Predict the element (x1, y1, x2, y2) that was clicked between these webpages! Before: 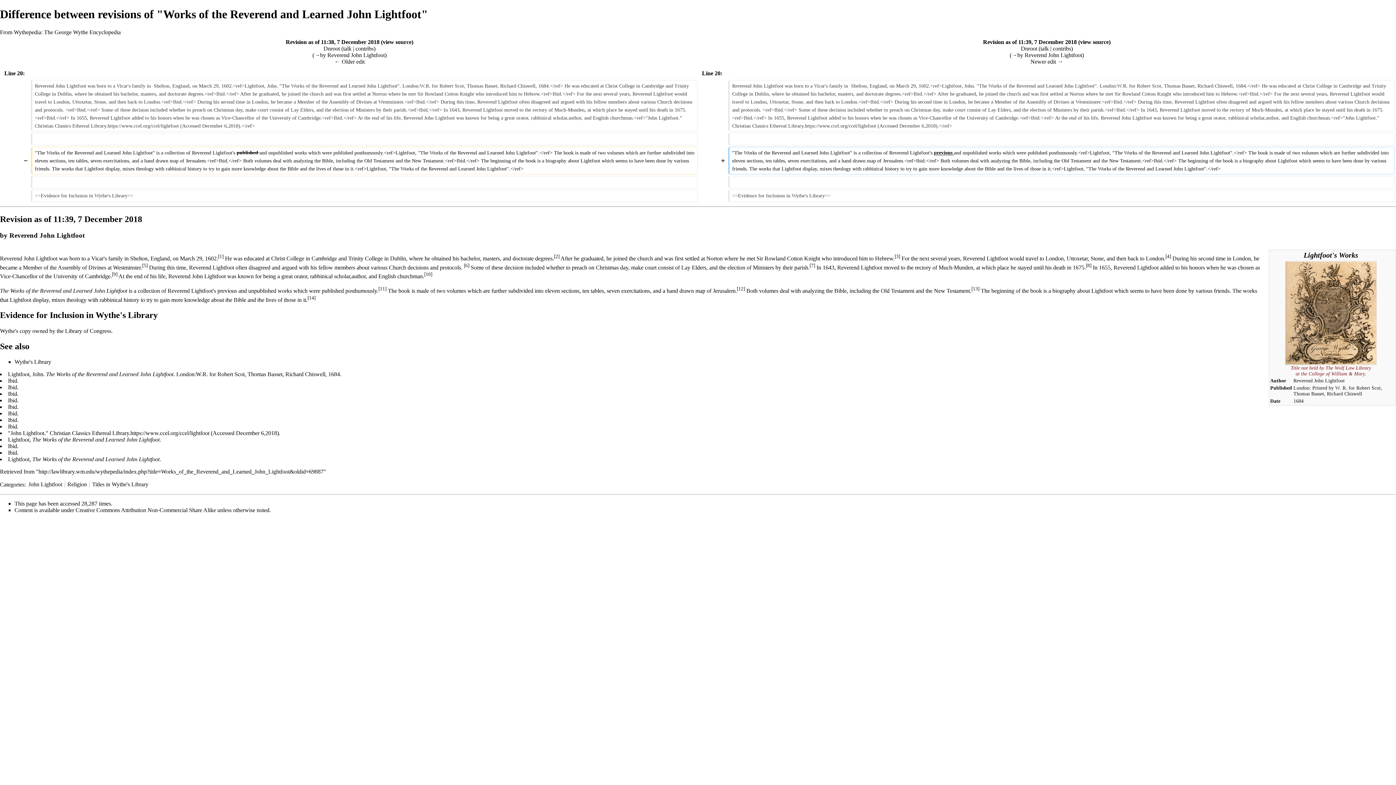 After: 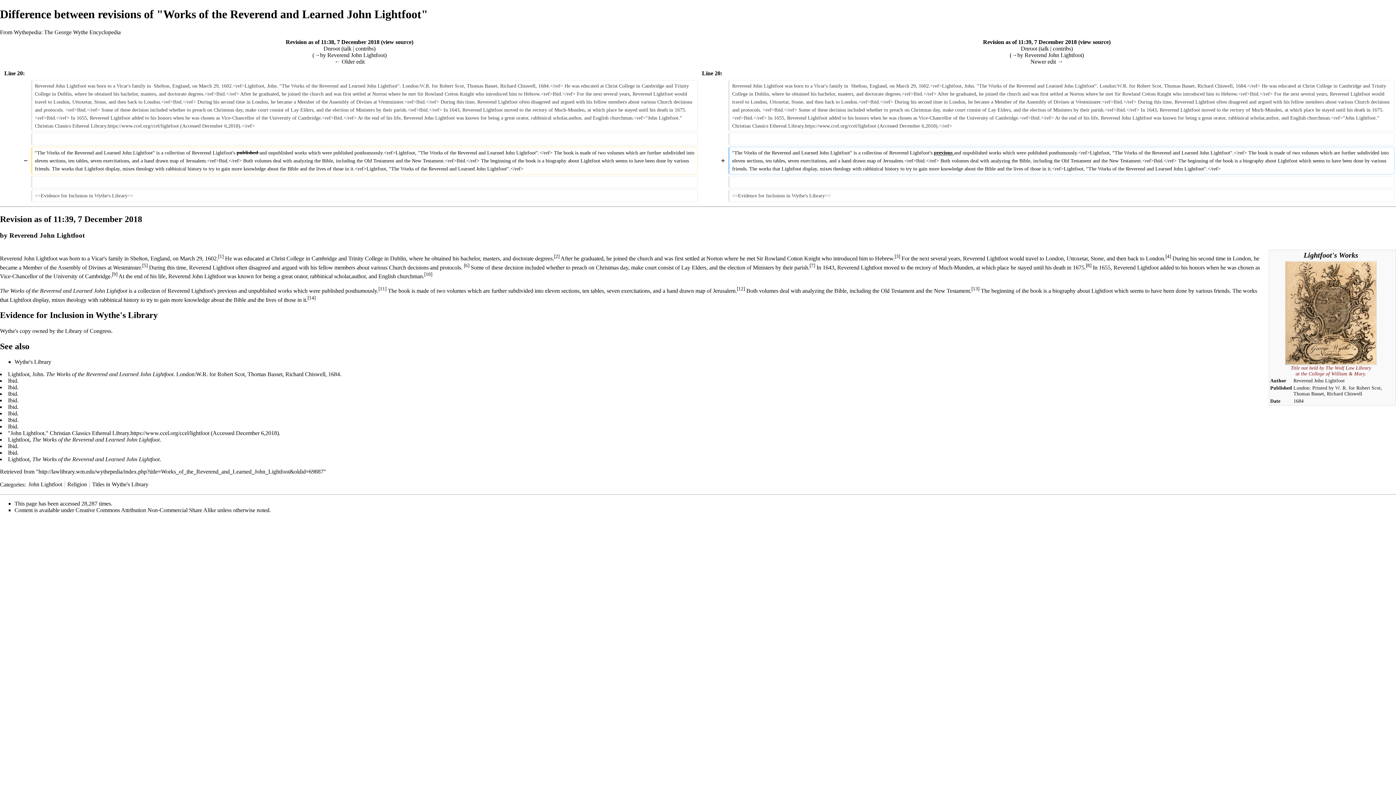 Action: label: [7] bbox: (809, 262, 815, 268)